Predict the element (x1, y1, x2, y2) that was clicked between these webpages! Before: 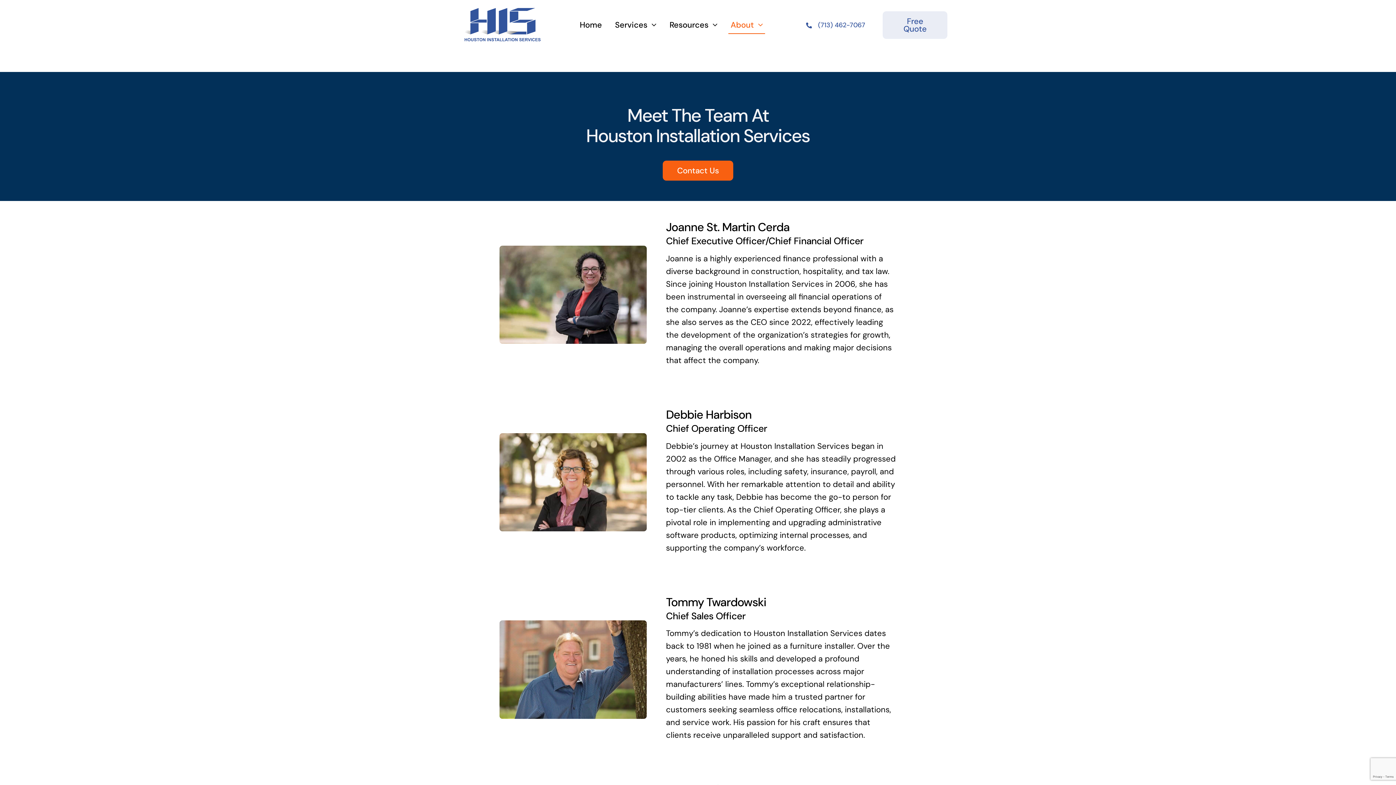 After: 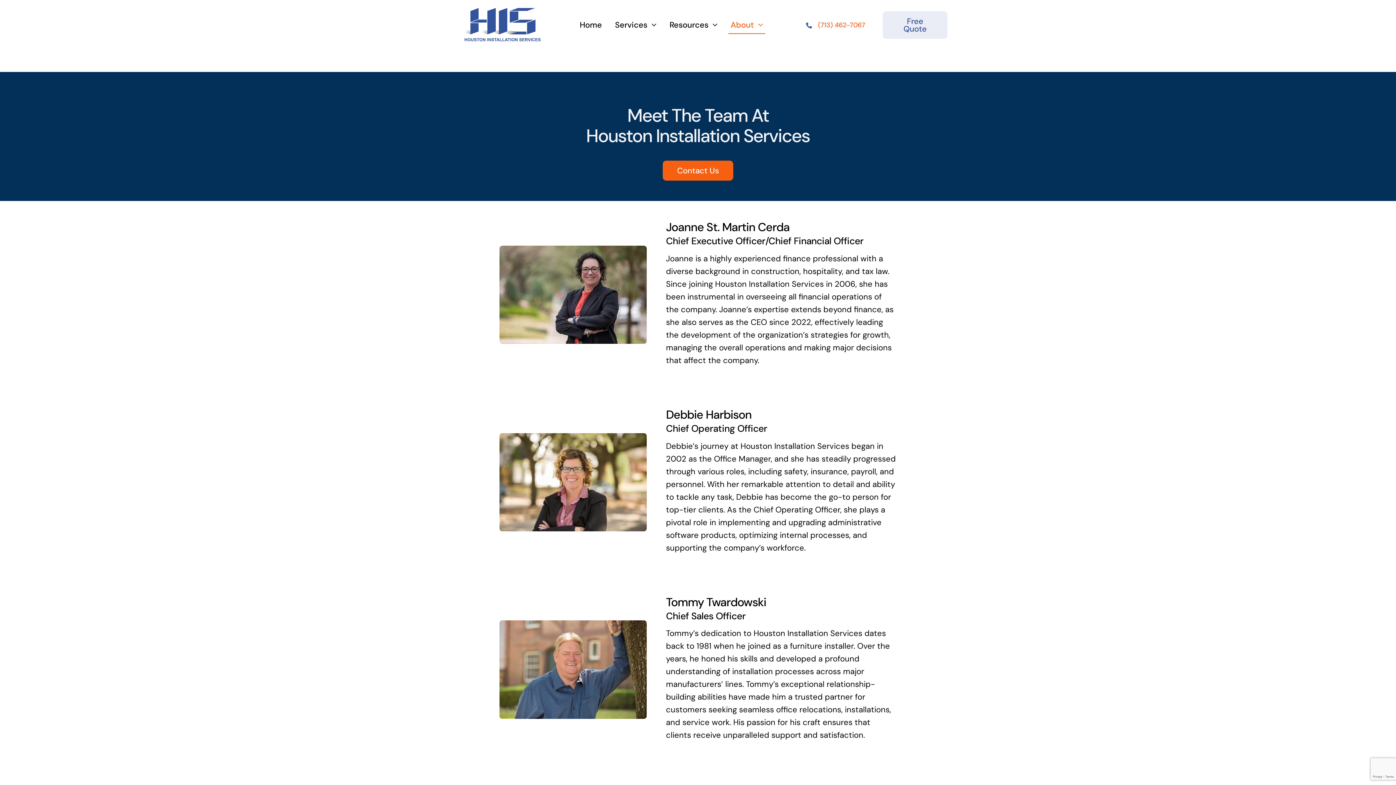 Action: bbox: (818, 21, 865, 29) label: (713) 462-7067